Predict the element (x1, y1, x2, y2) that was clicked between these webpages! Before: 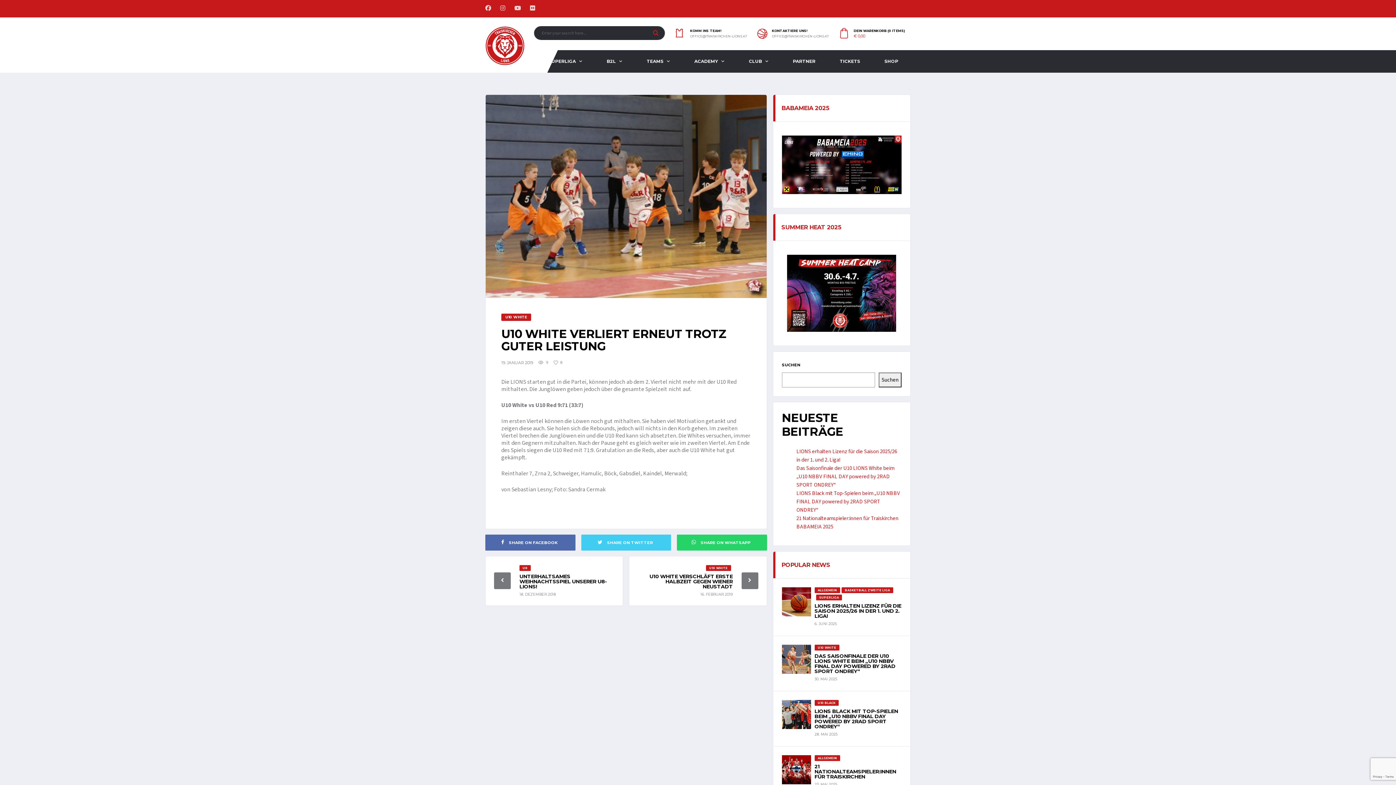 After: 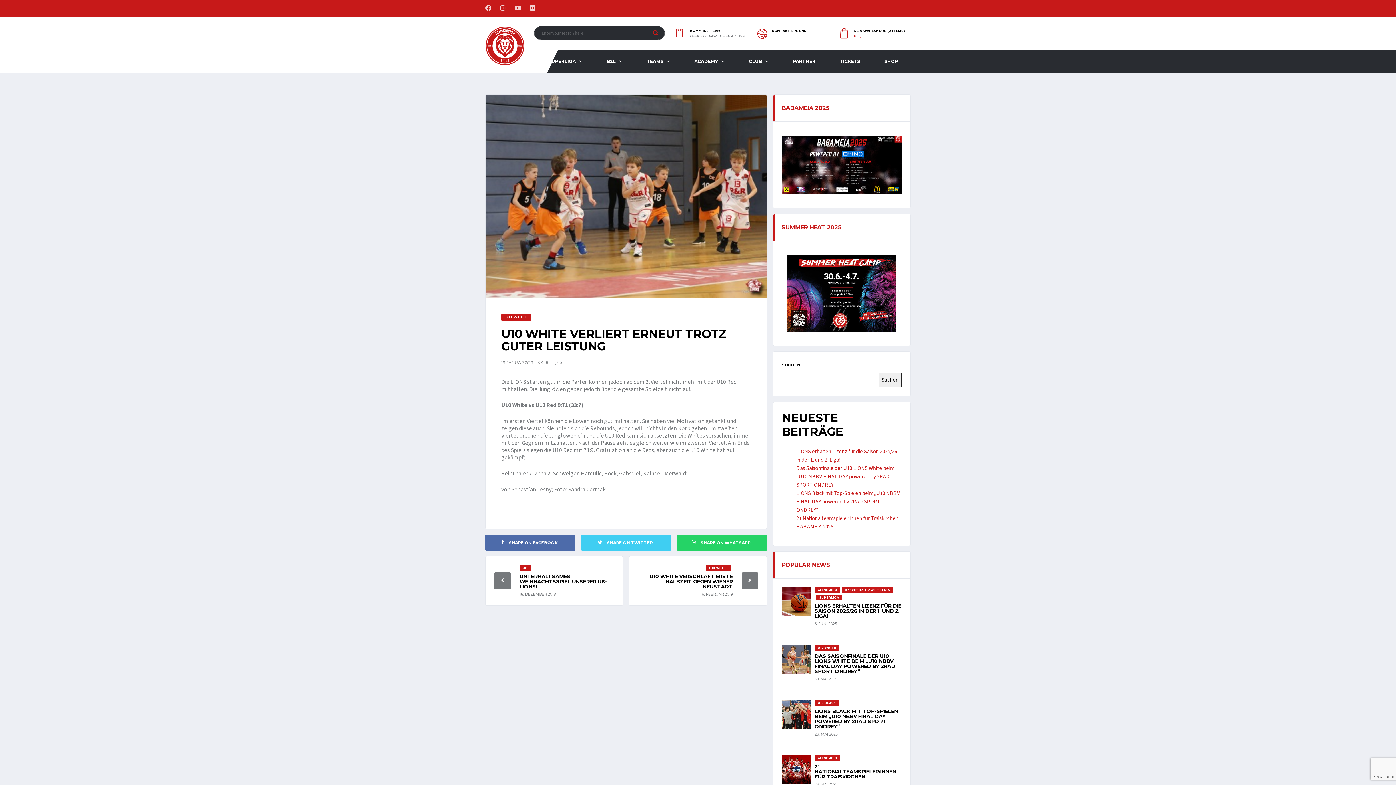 Action: label: OFFICE@TRAISKIRCHEN-LIONS.AT bbox: (772, 34, 828, 38)